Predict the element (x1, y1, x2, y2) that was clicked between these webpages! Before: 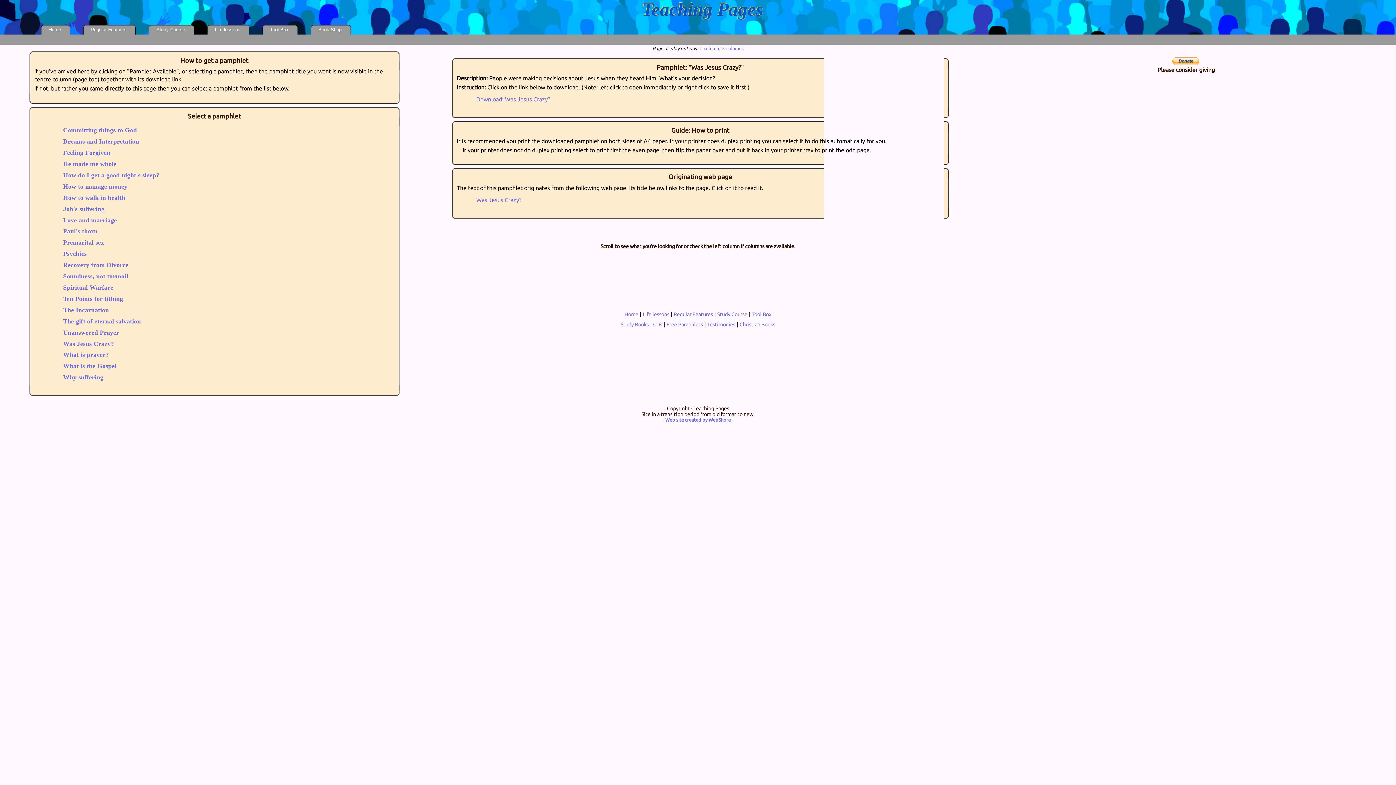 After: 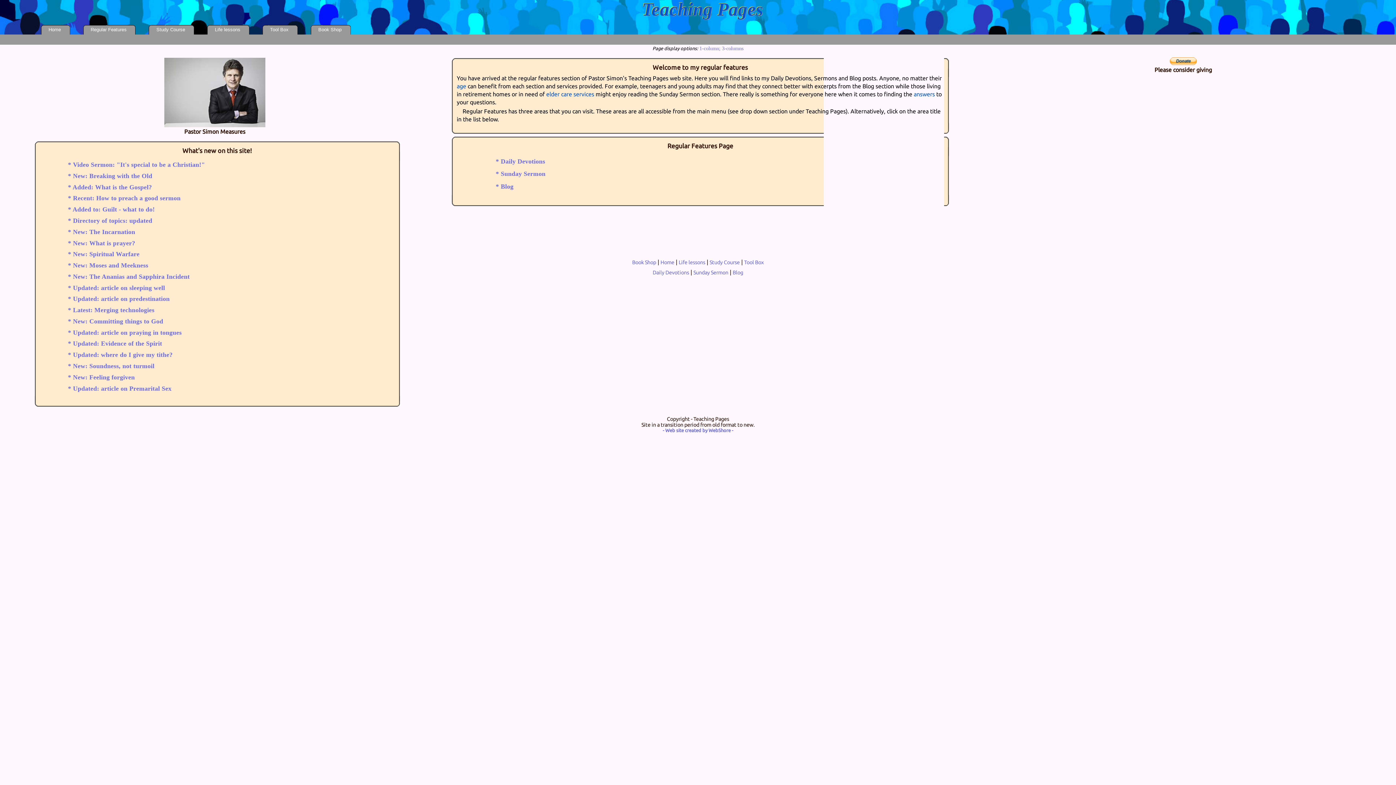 Action: bbox: (673, 311, 713, 317) label: Regular Features